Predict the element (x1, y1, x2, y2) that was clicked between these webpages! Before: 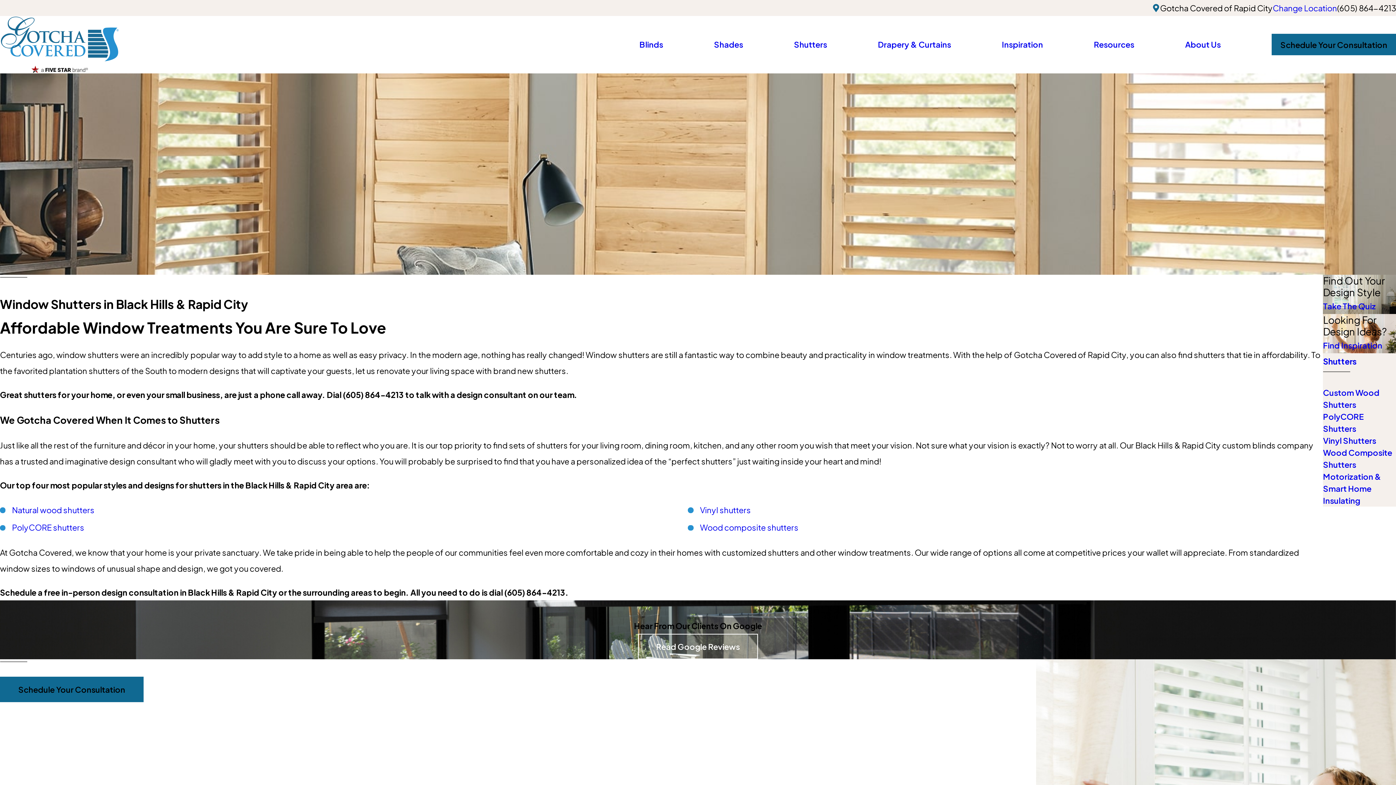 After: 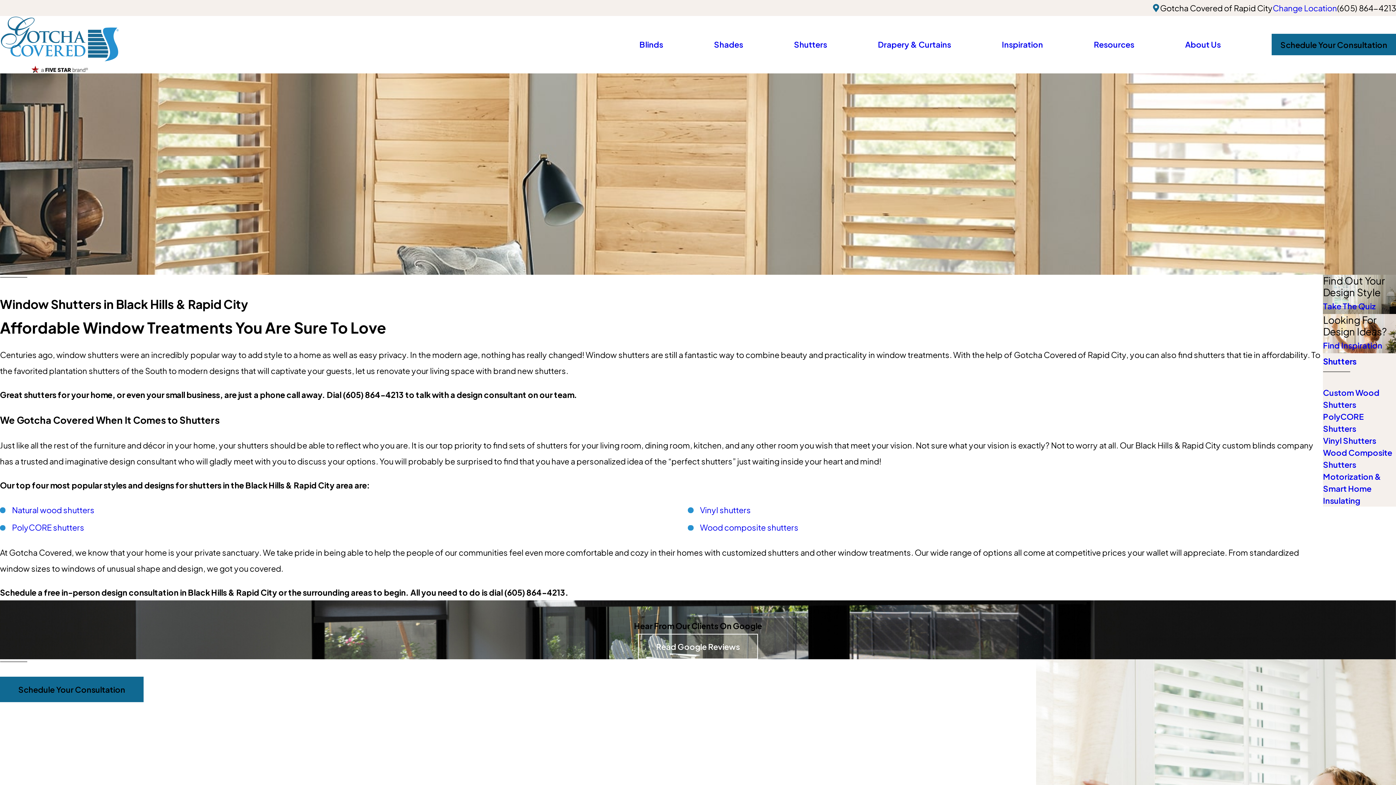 Action: bbox: (638, 634, 758, 659) label: Read Google Reviews